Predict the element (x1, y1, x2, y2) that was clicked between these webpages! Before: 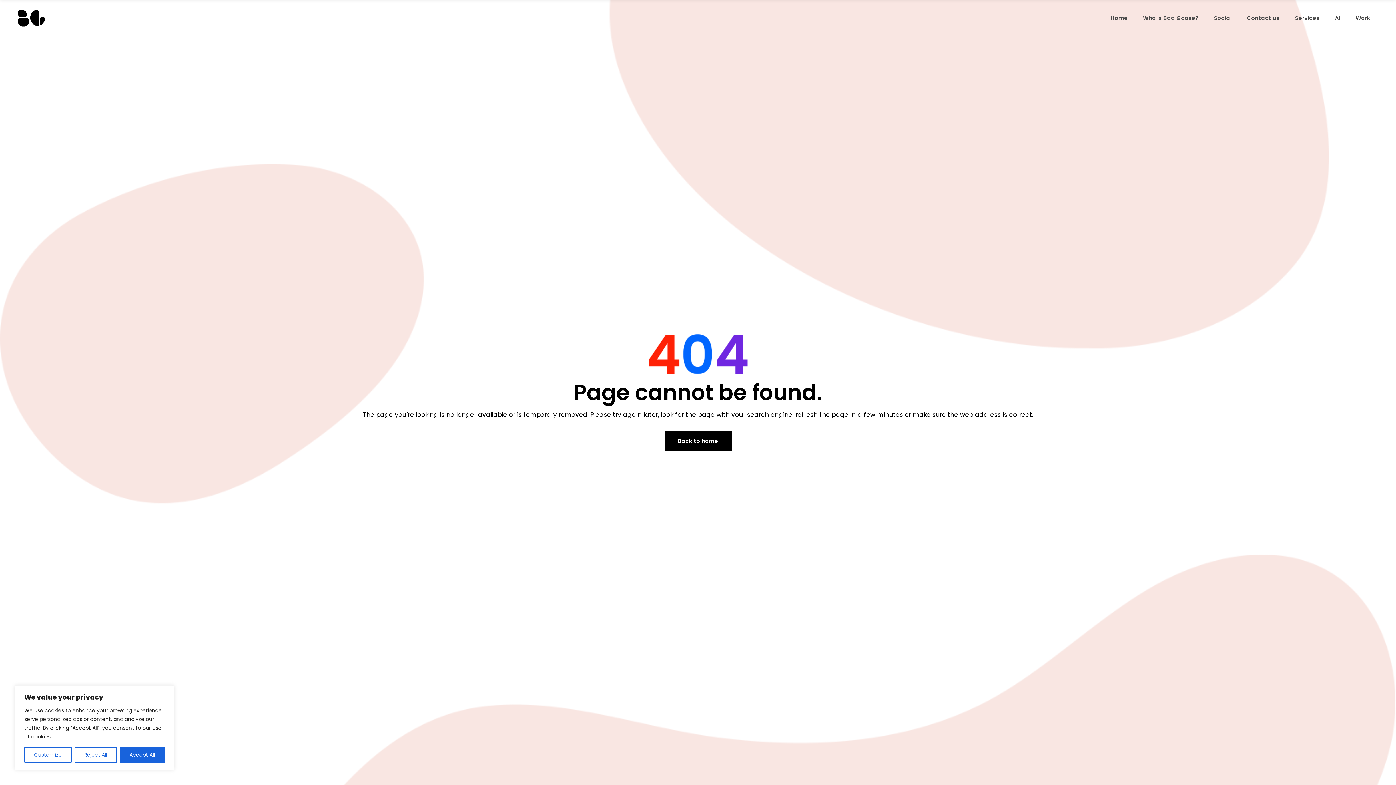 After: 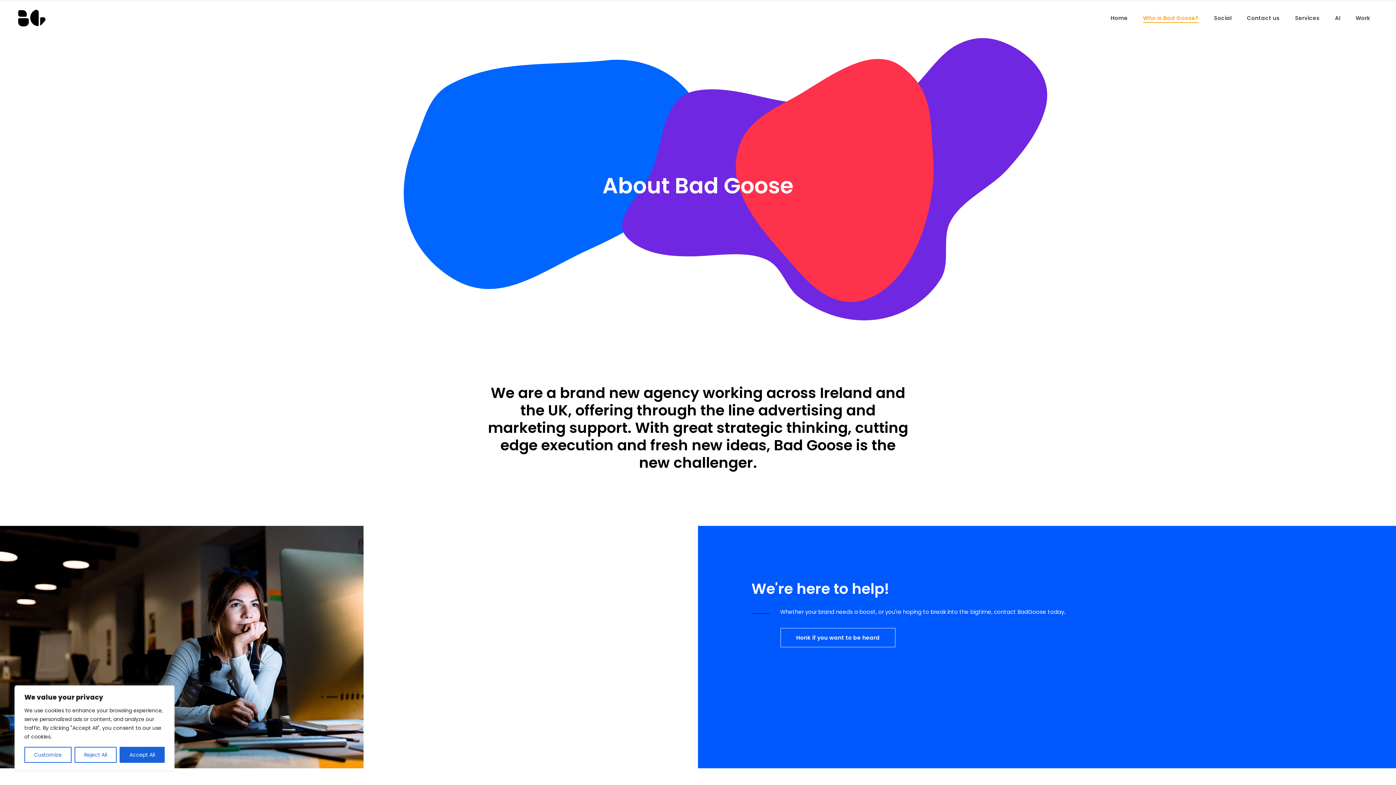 Action: label: Who is Bad Goose? bbox: (1135, 8, 1206, 27)